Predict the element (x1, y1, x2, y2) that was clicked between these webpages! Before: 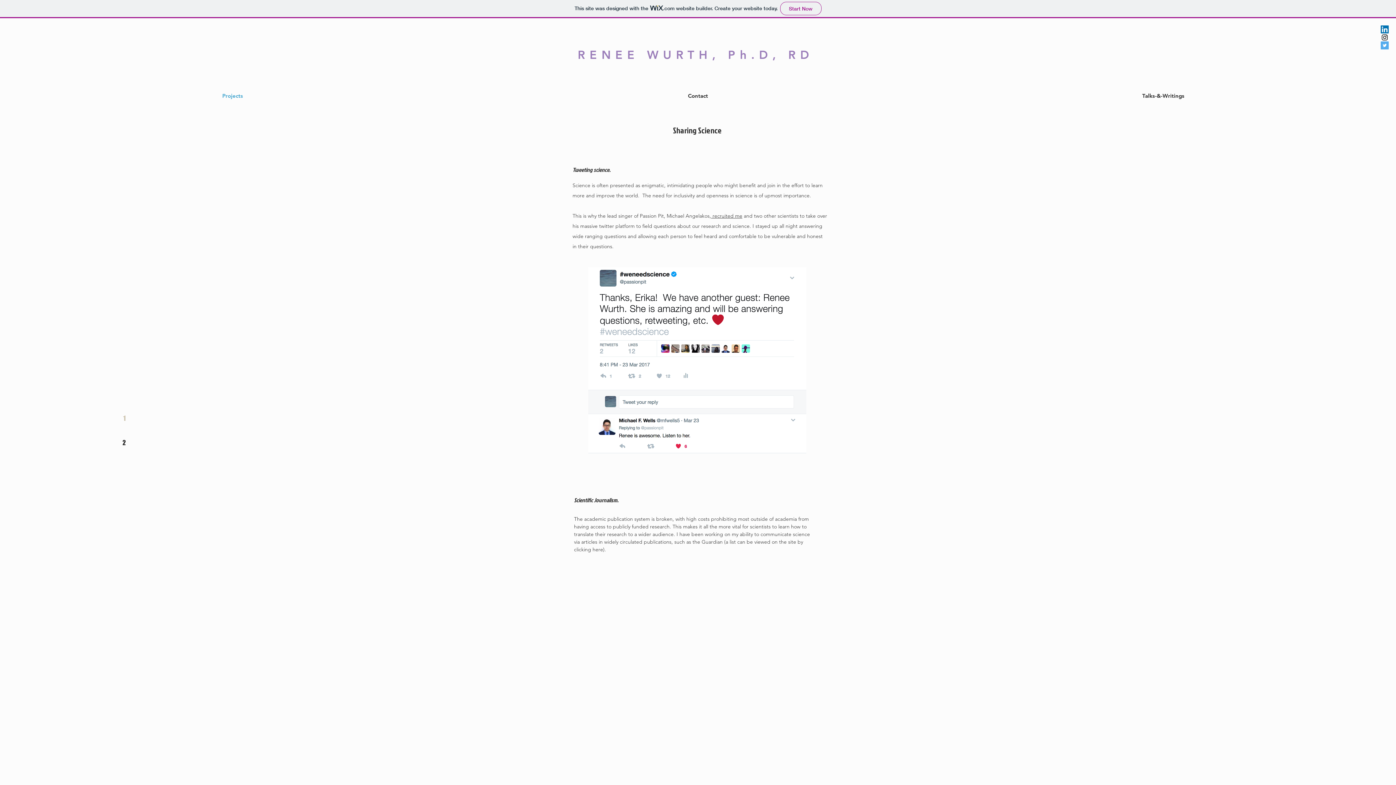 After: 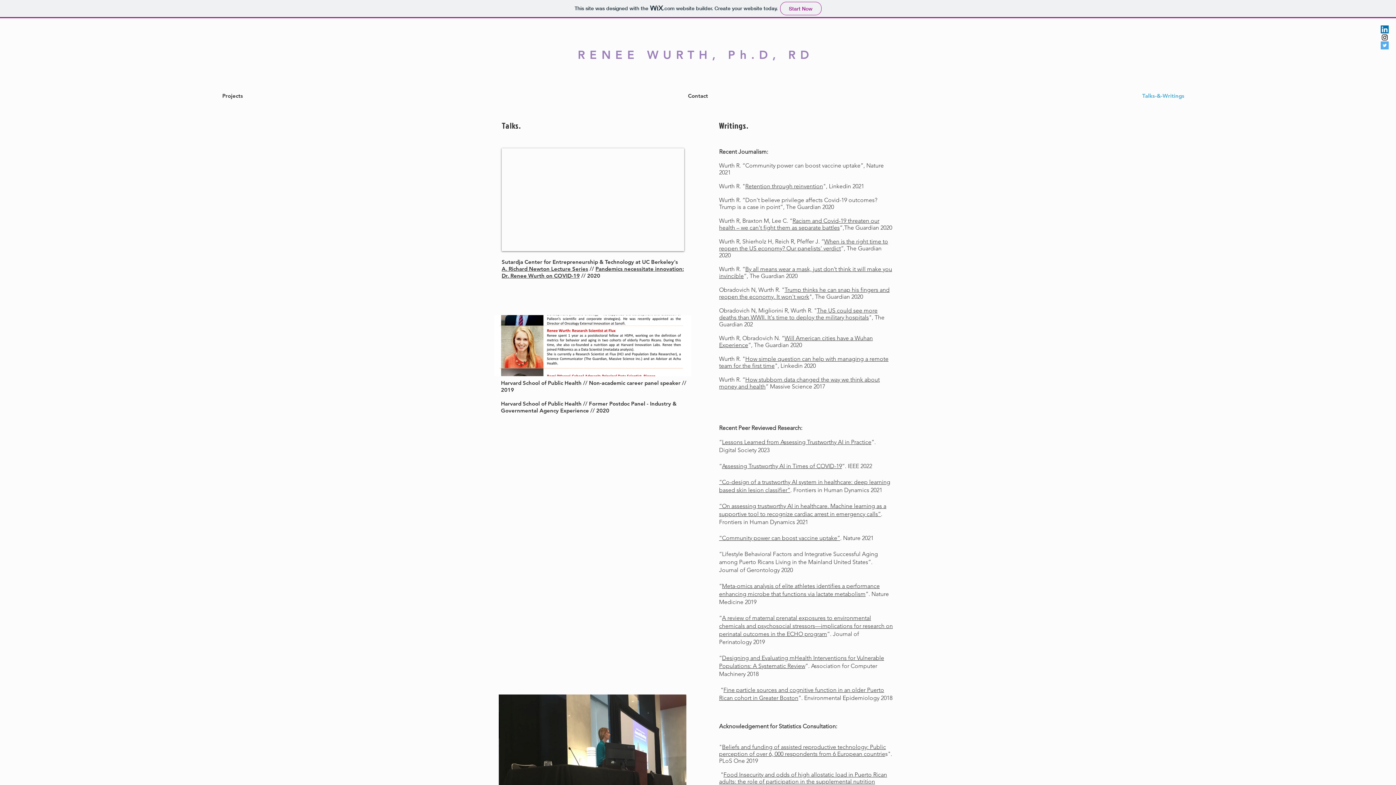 Action: label: Talks-&-Writings bbox: (930, 89, 1396, 102)